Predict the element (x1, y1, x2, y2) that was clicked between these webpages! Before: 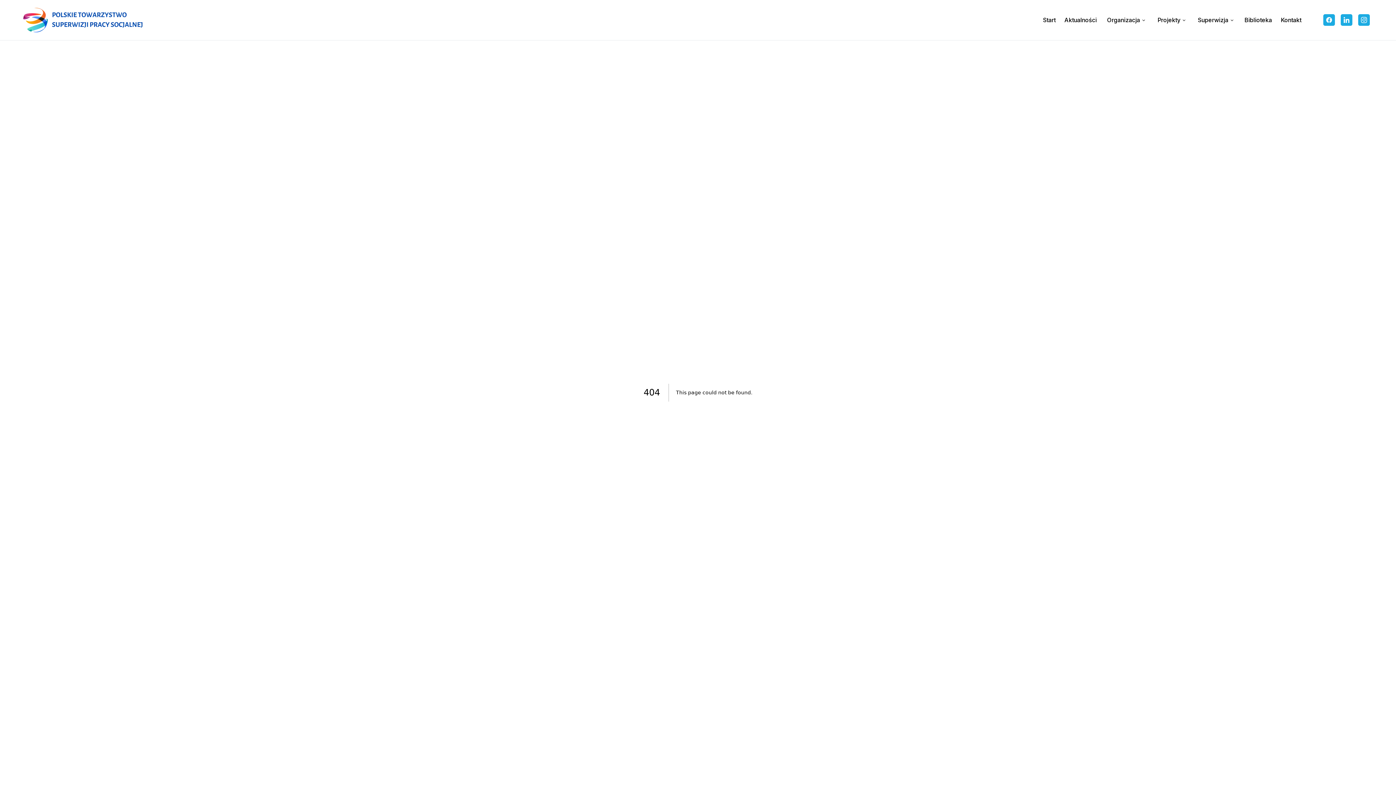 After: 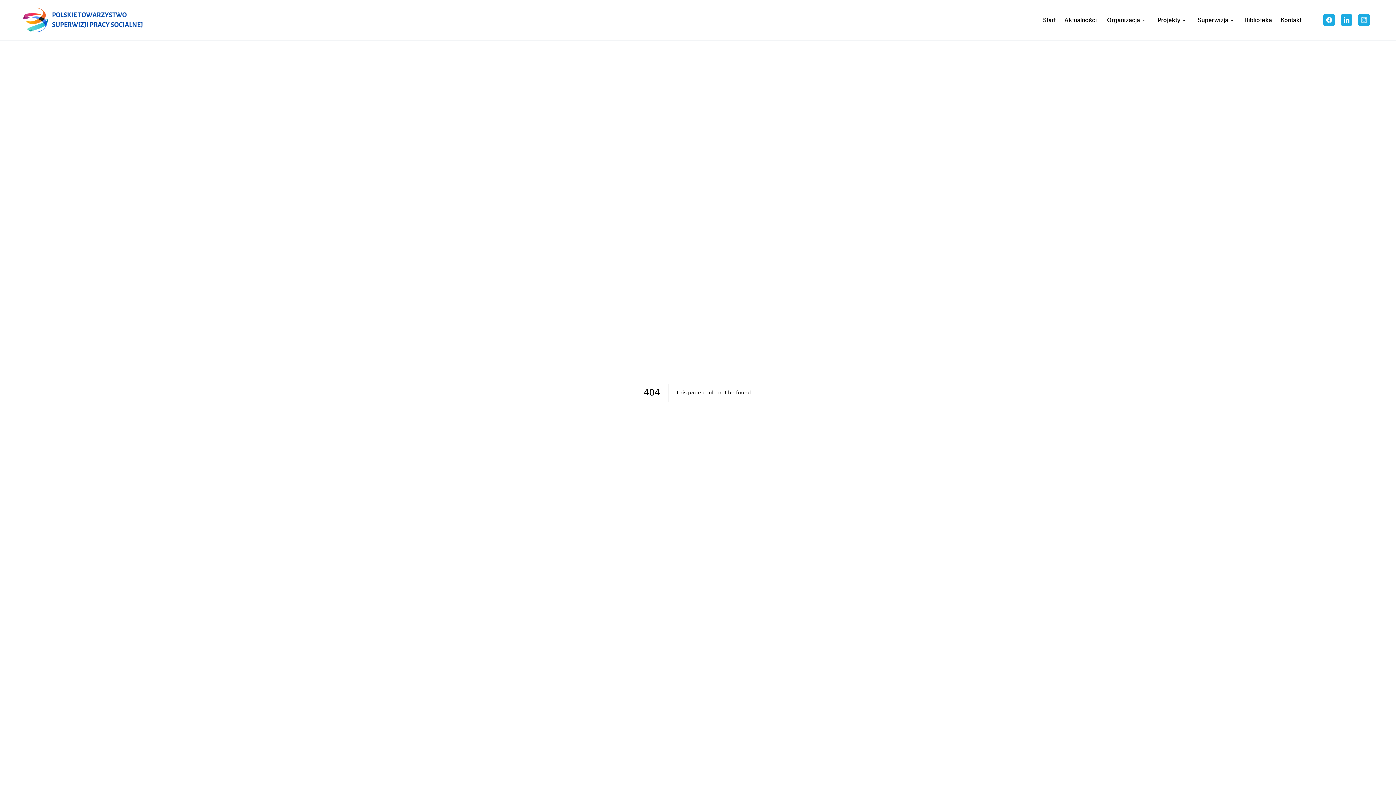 Action: bbox: (1358, 14, 1370, 25)